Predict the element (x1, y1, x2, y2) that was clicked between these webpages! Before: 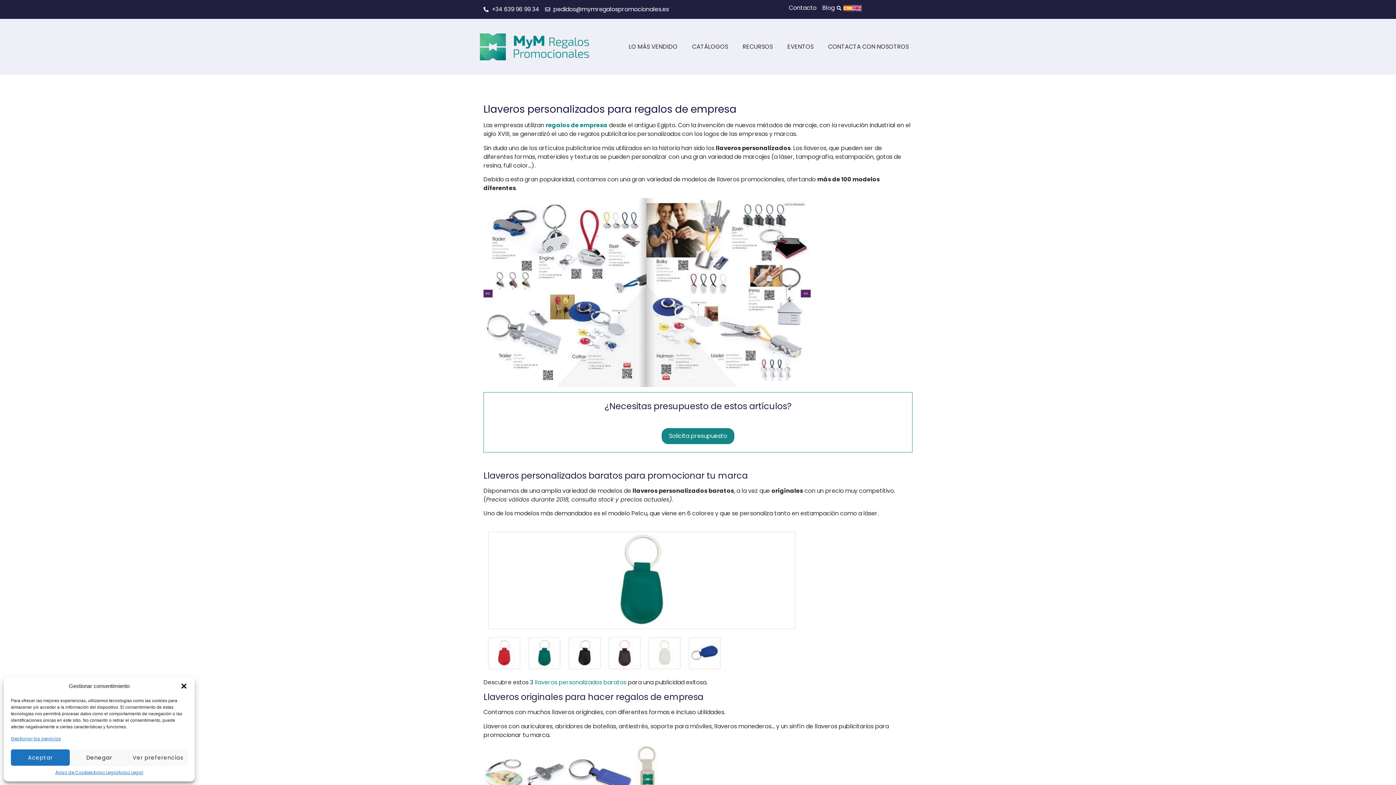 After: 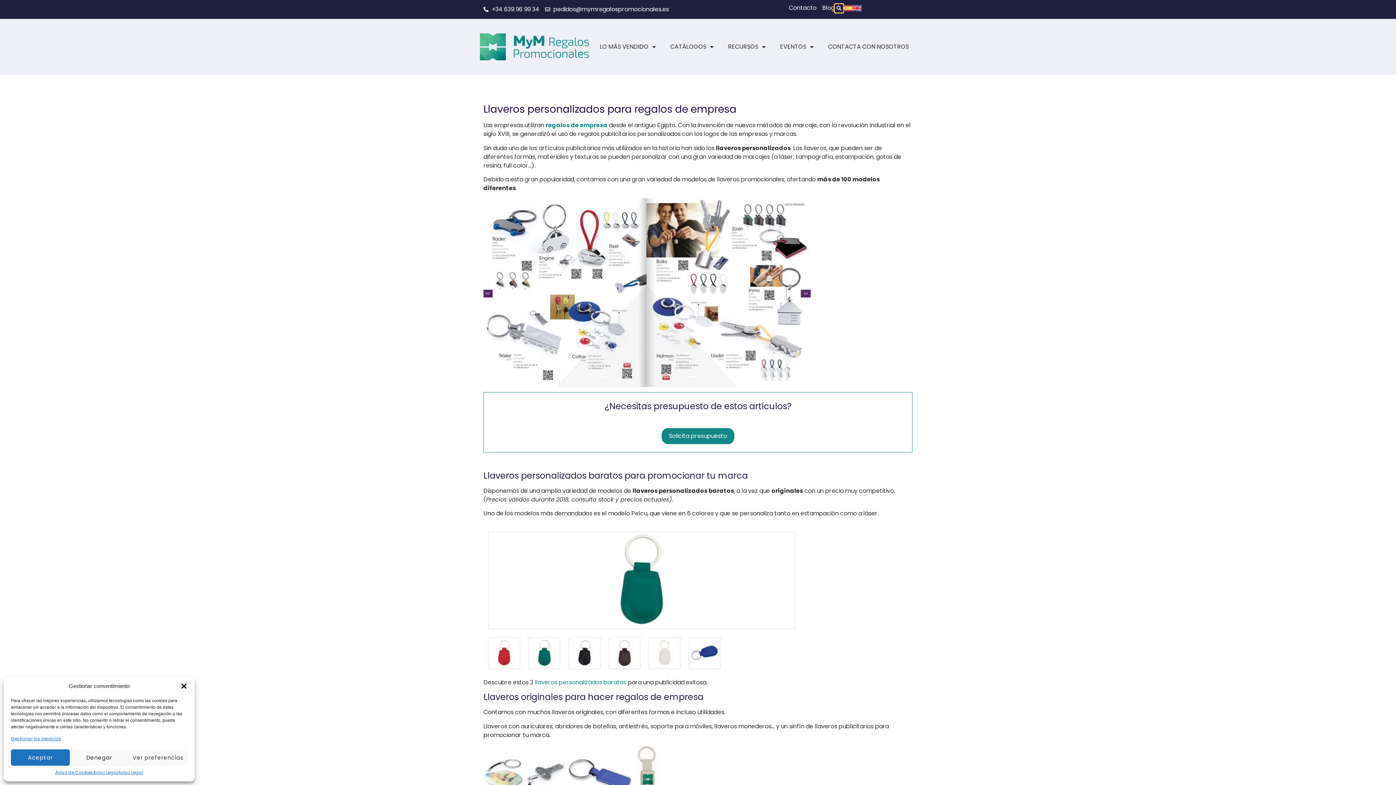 Action: label: Buscar bbox: (834, 3, 843, 12)